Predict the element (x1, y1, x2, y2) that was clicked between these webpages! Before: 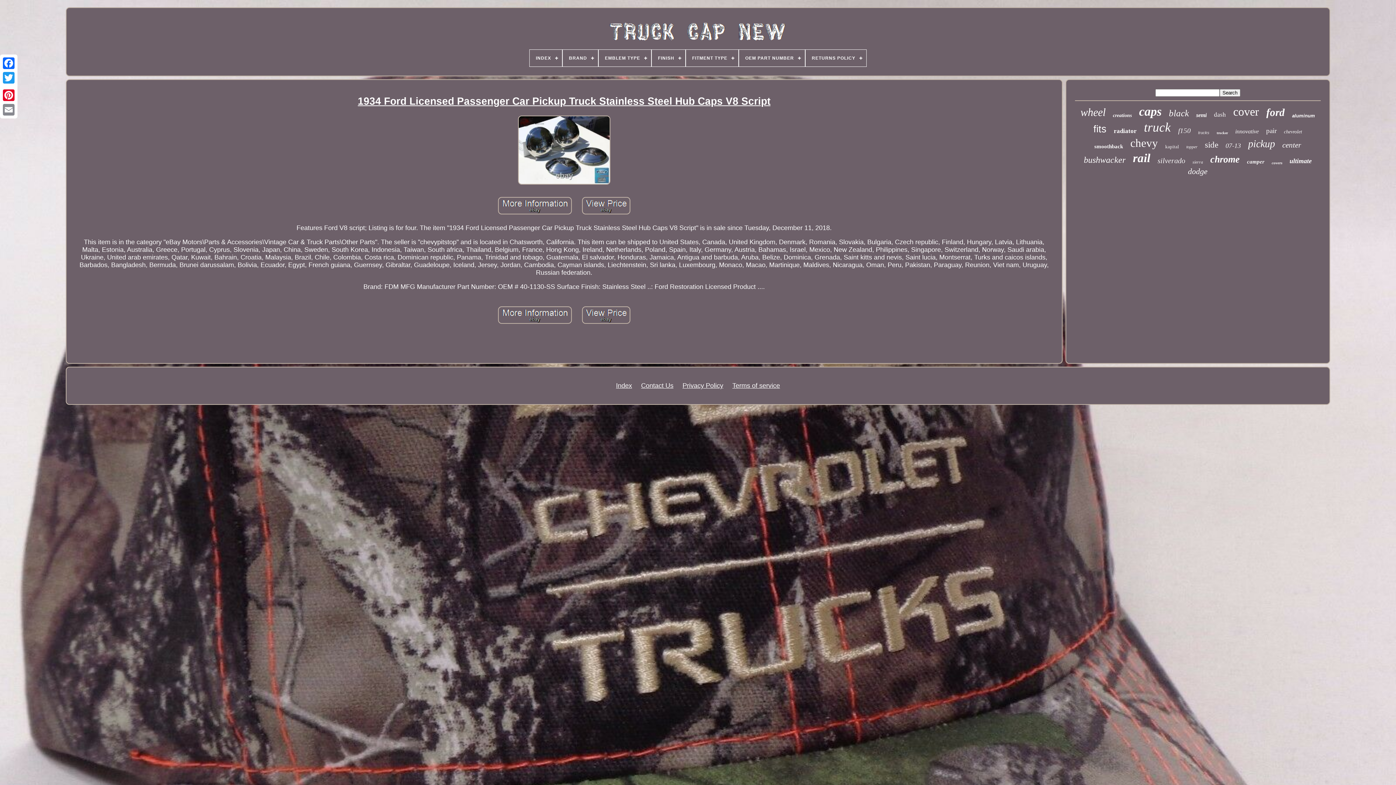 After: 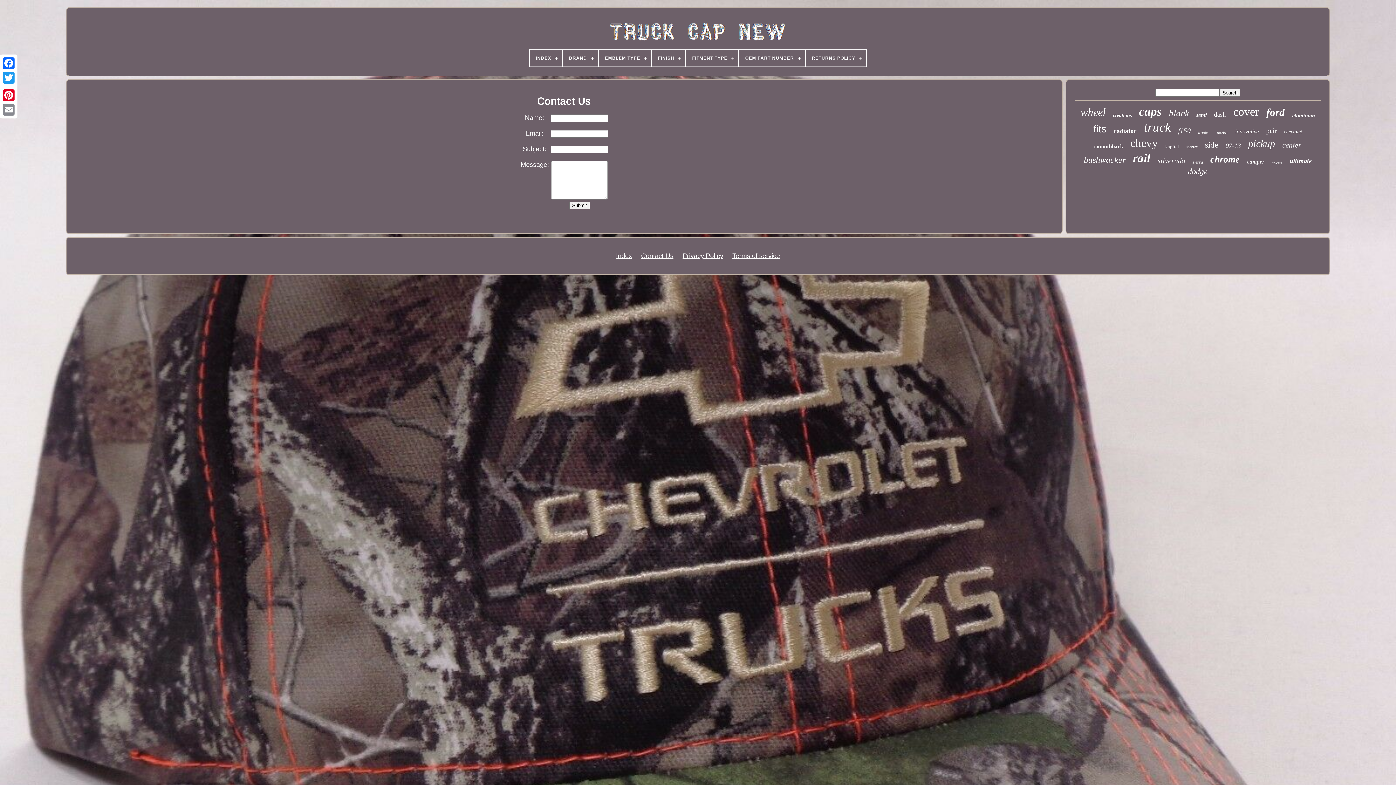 Action: bbox: (641, 382, 673, 389) label: Contact Us